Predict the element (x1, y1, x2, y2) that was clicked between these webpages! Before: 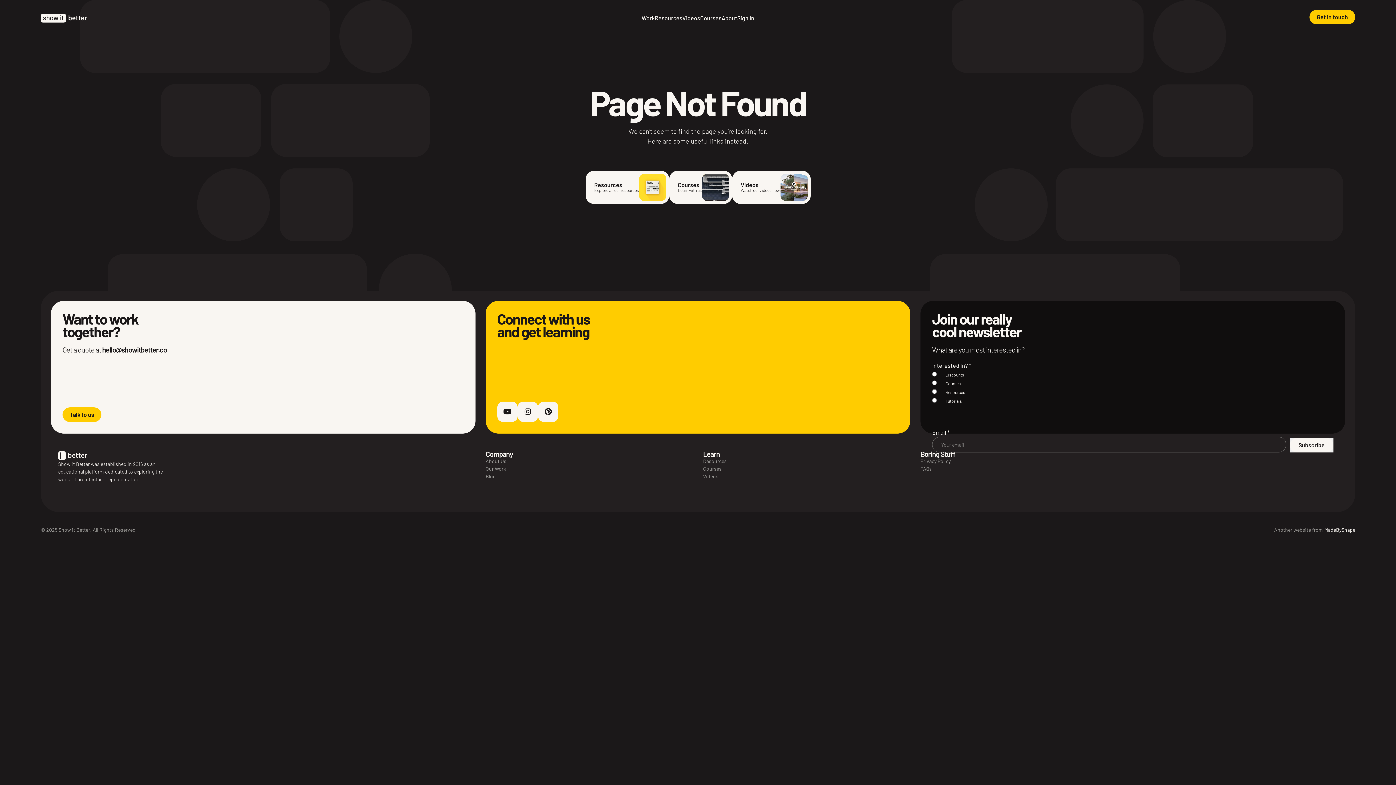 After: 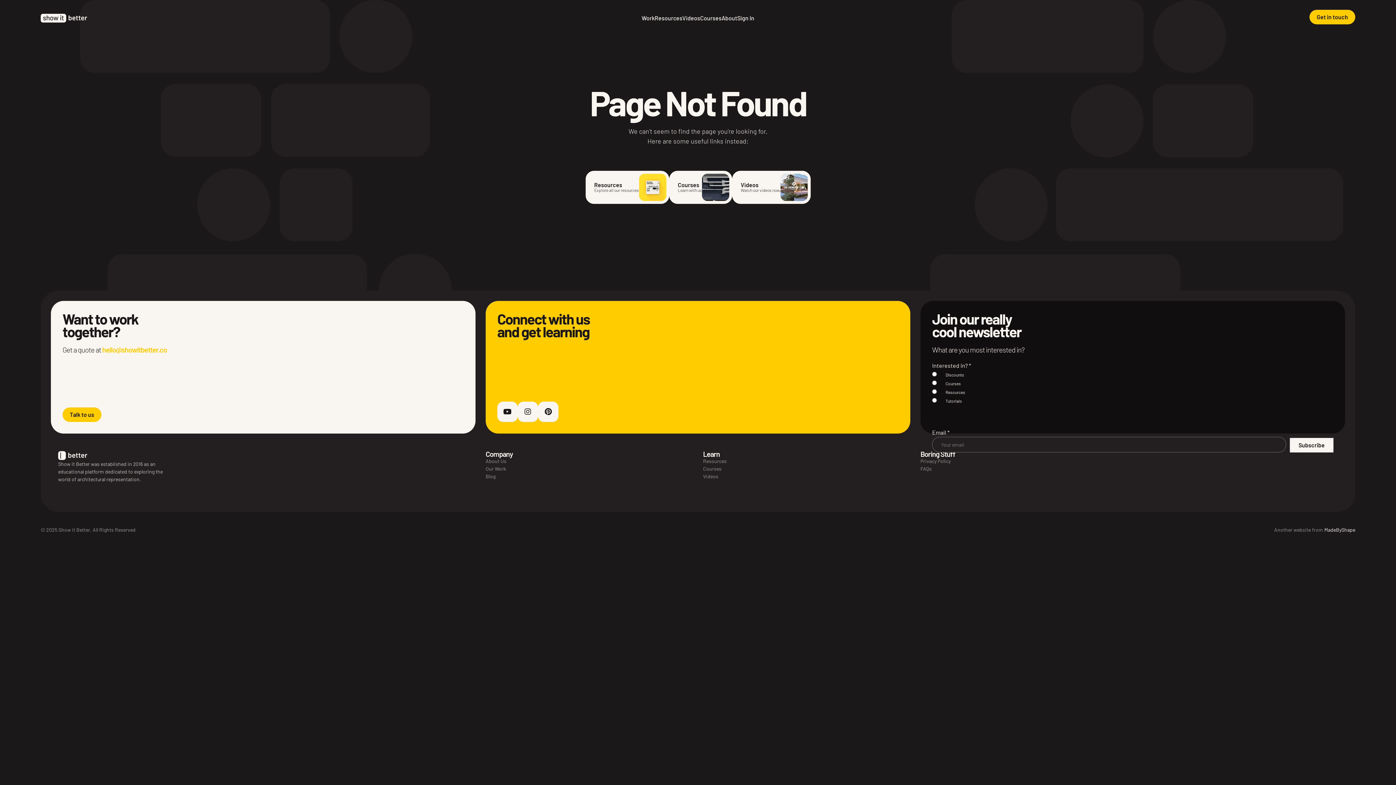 Action: bbox: (102, 345, 166, 354) label: hello@showitbetter.co